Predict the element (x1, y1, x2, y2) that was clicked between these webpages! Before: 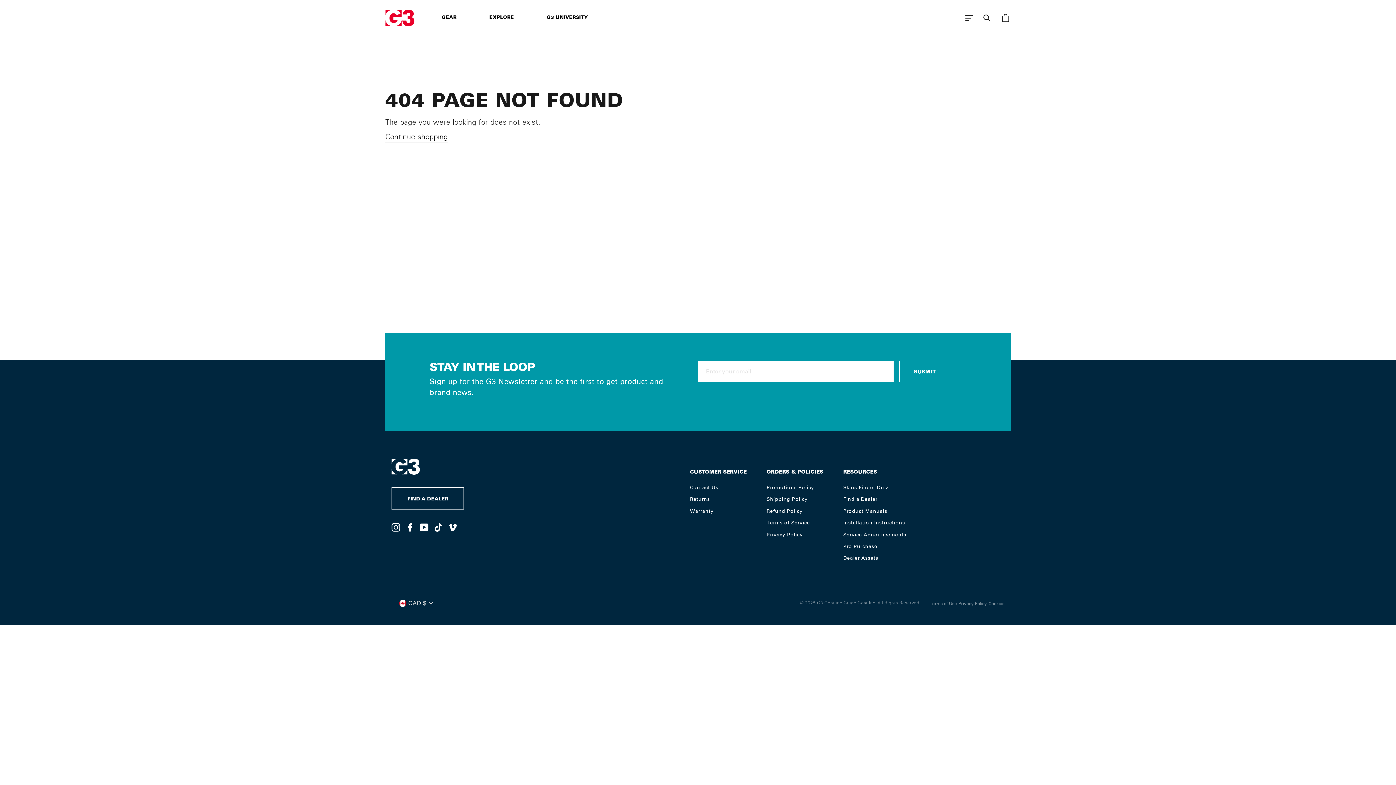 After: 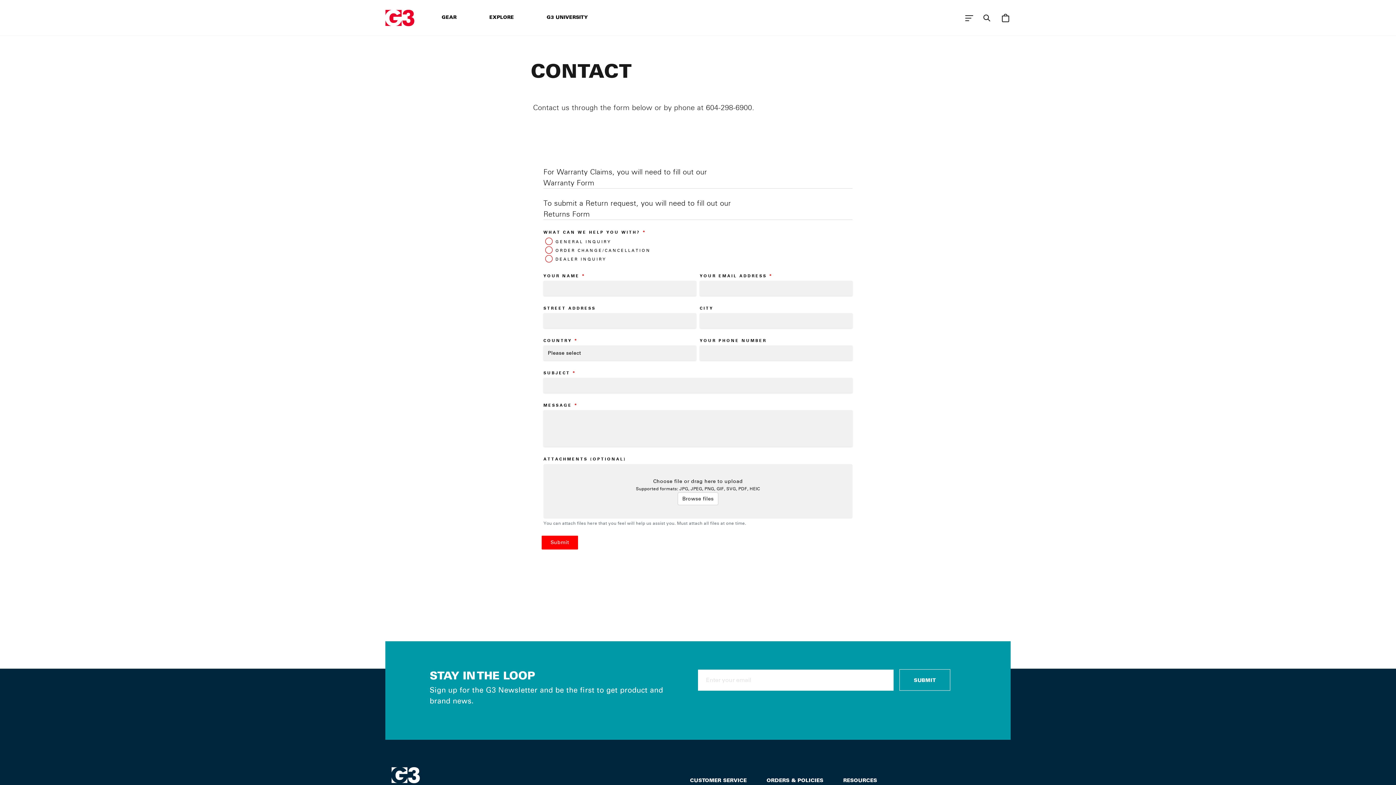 Action: bbox: (690, 482, 718, 493) label: Contact Us